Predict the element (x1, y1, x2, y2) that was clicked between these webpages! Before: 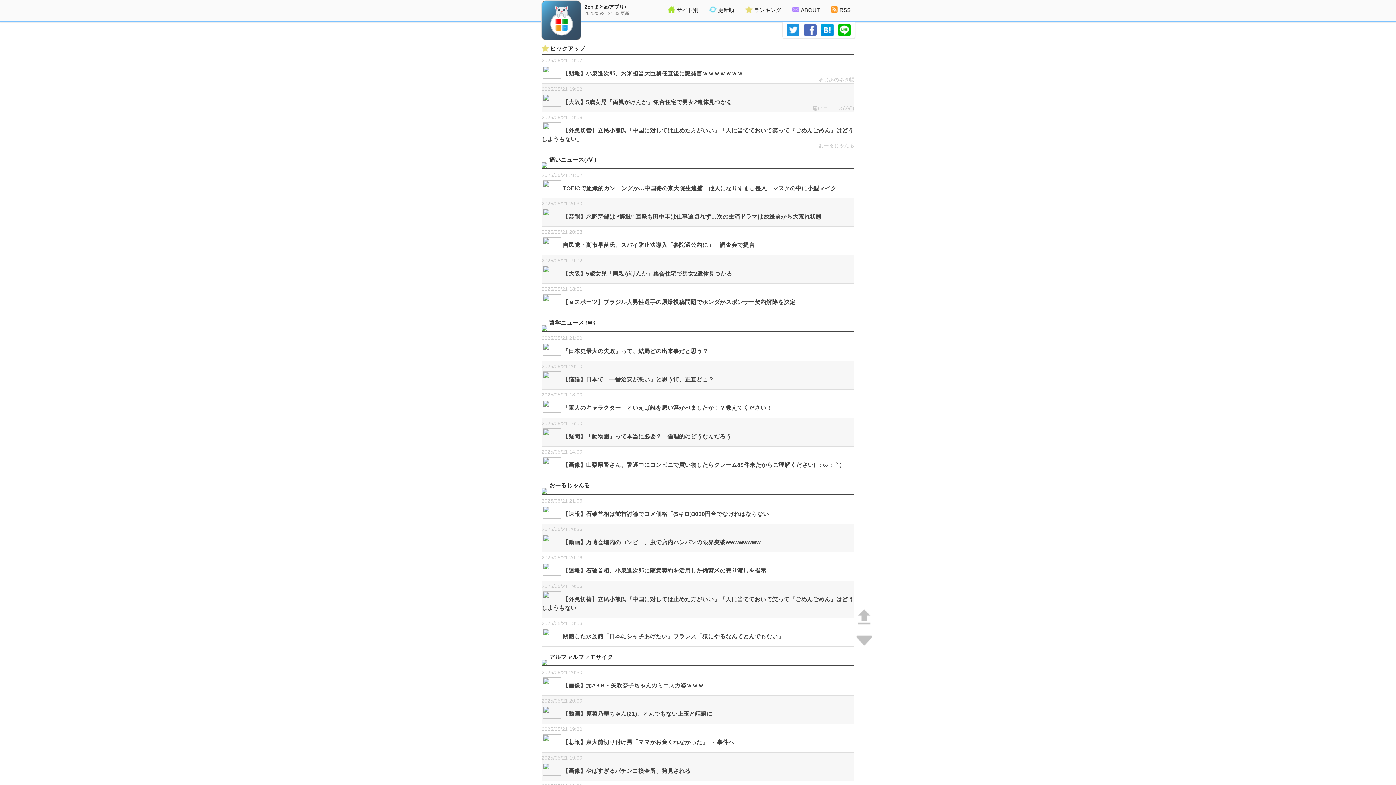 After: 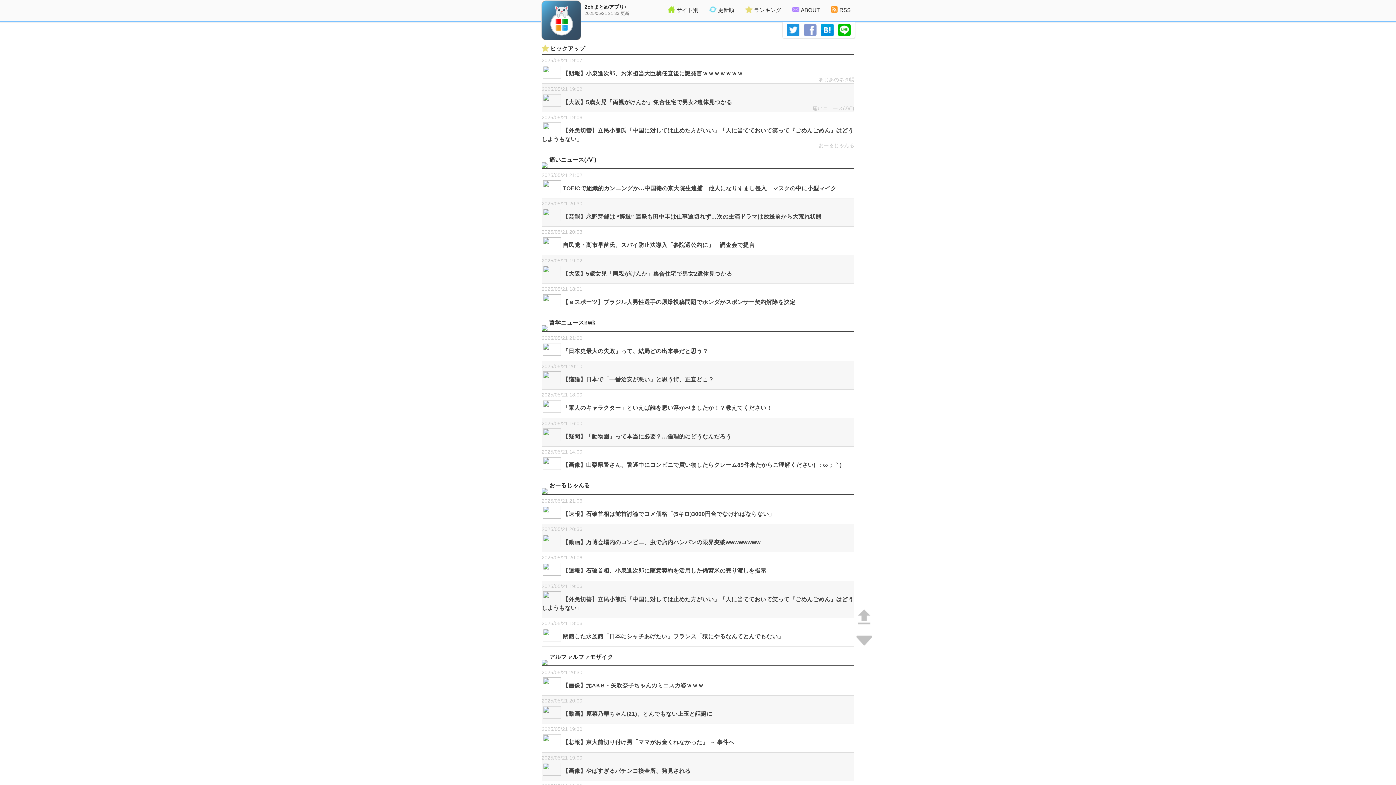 Action: bbox: (804, 23, 816, 36)